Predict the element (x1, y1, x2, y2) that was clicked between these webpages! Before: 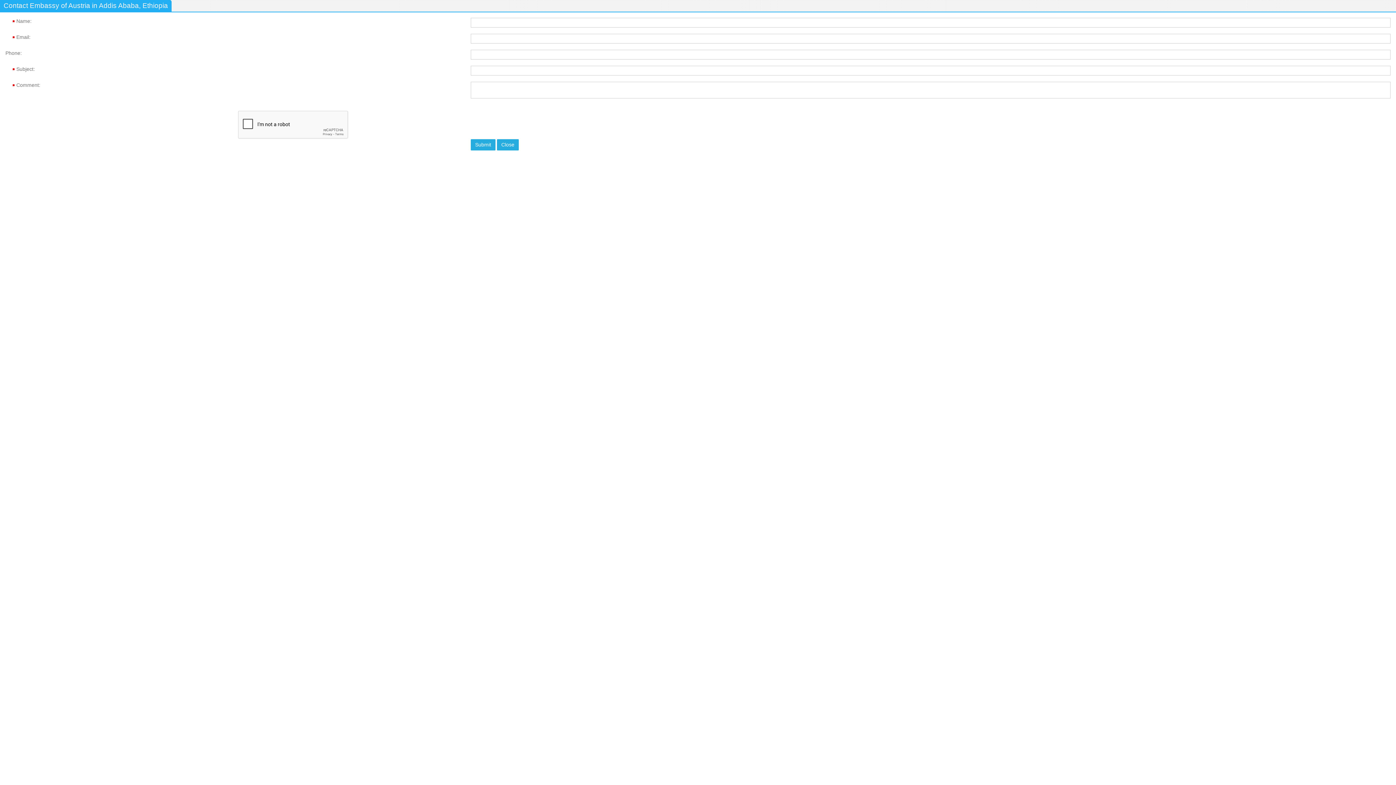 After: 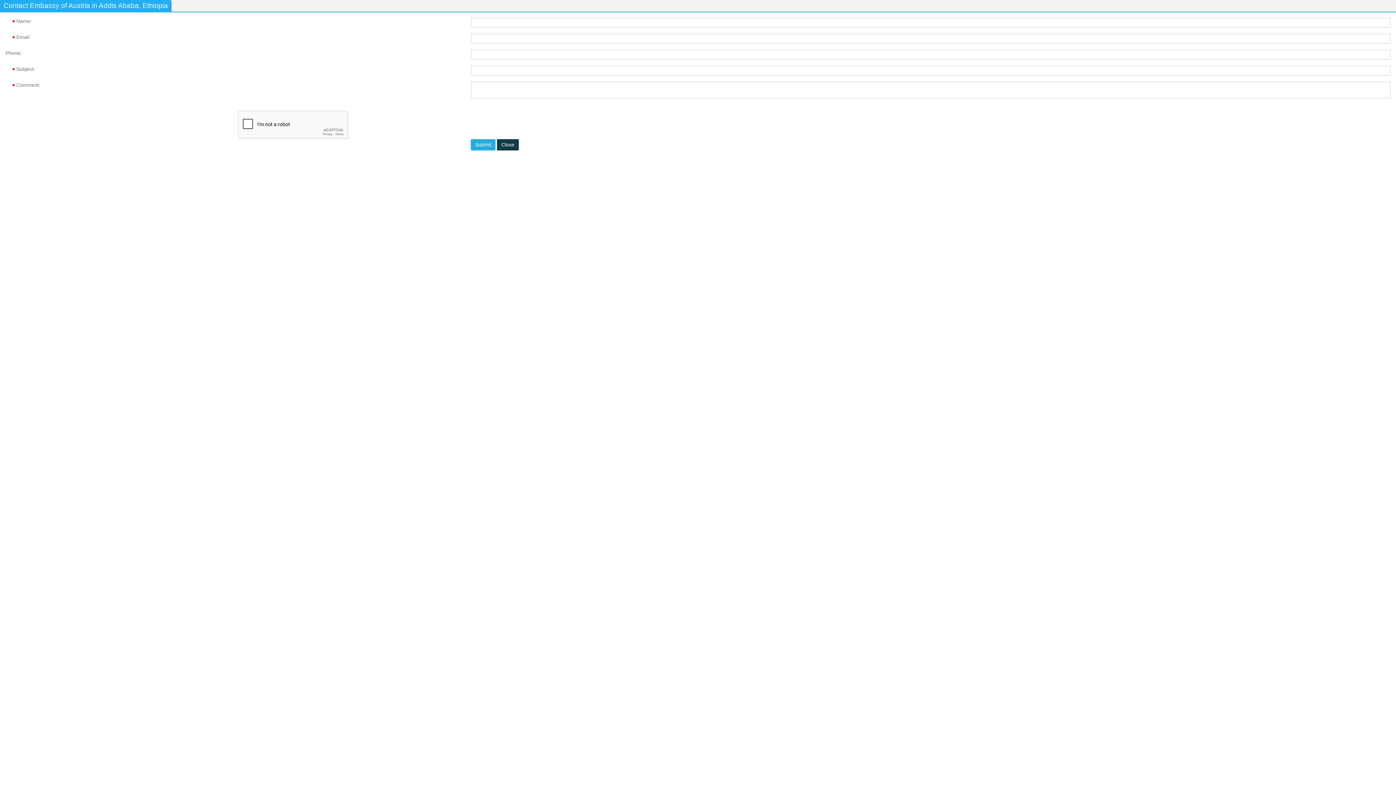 Action: label: Close bbox: (497, 139, 518, 150)